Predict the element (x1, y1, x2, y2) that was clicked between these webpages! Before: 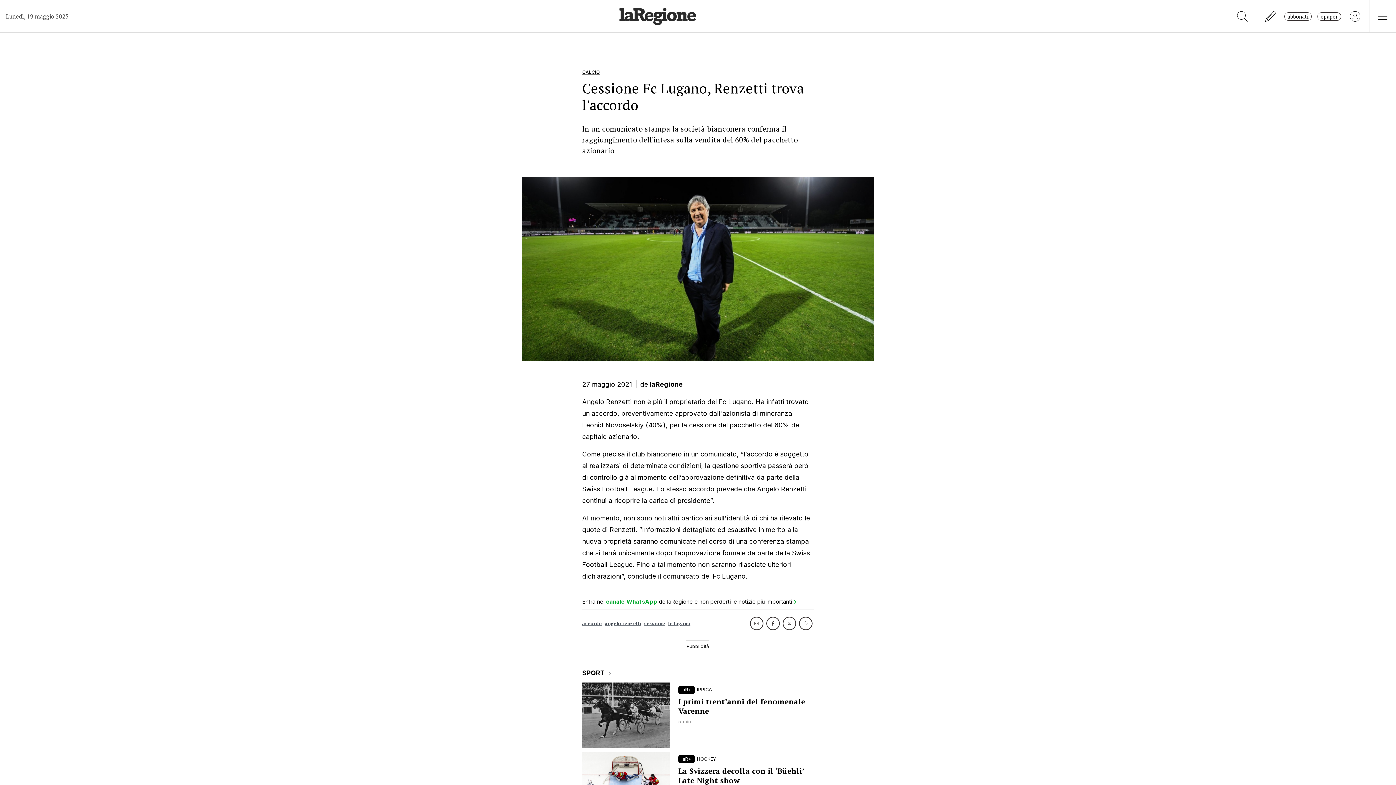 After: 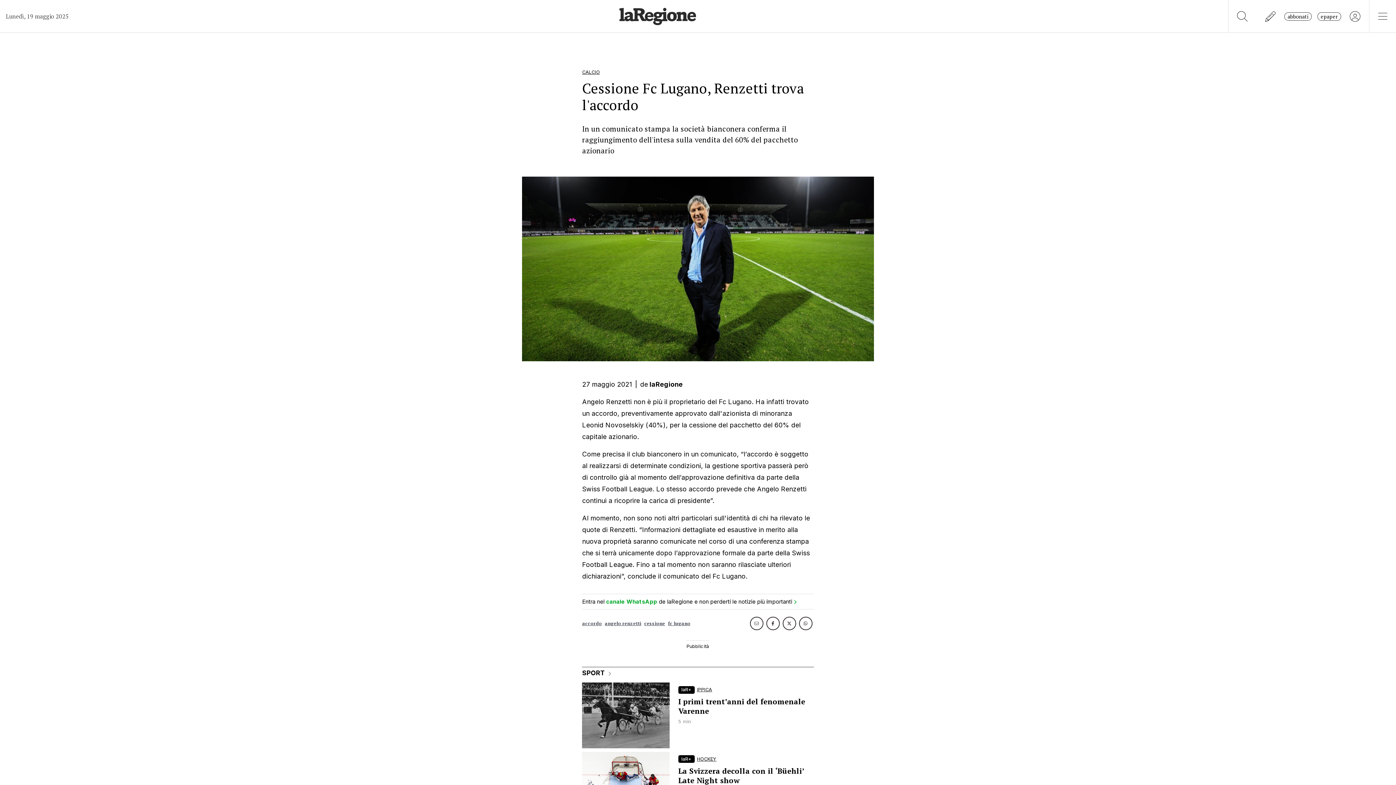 Action: bbox: (750, 617, 763, 630)